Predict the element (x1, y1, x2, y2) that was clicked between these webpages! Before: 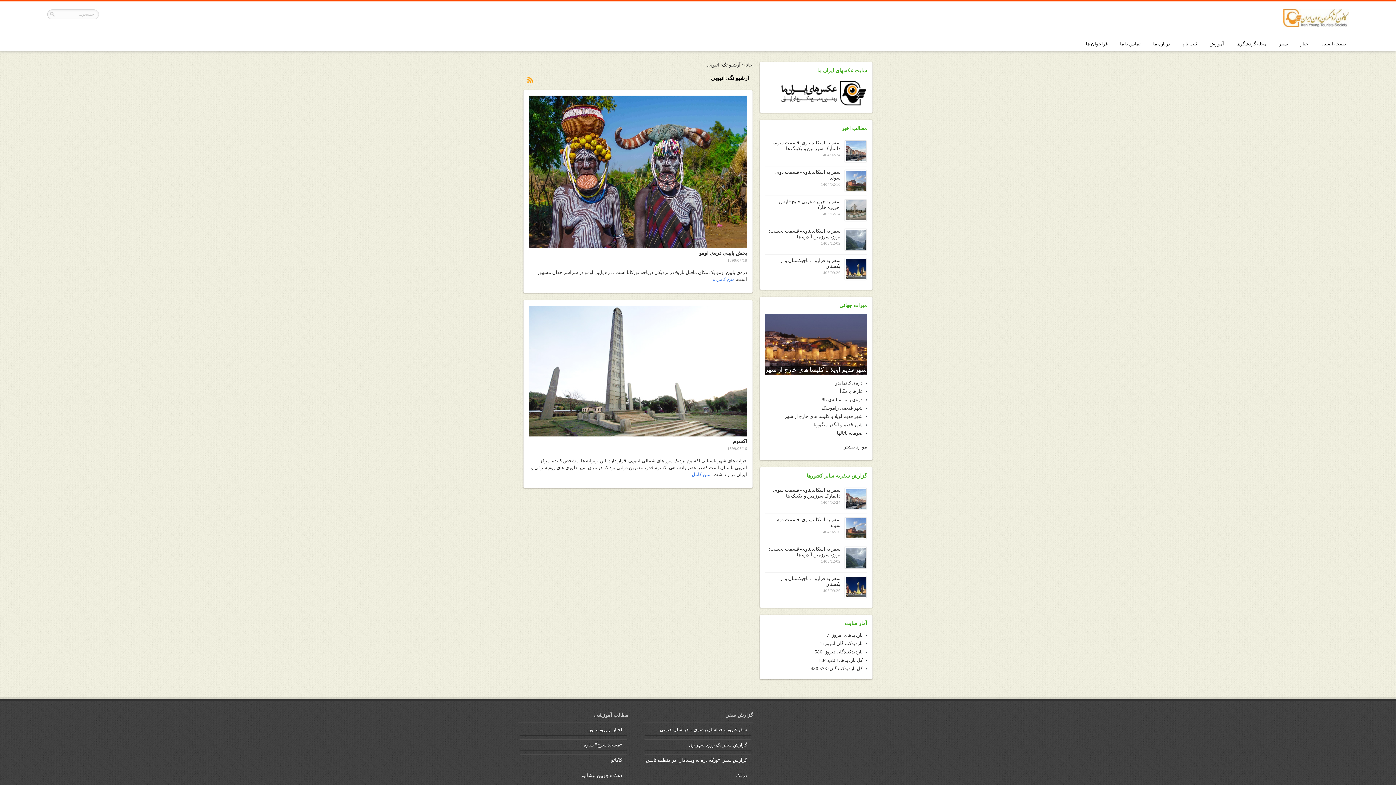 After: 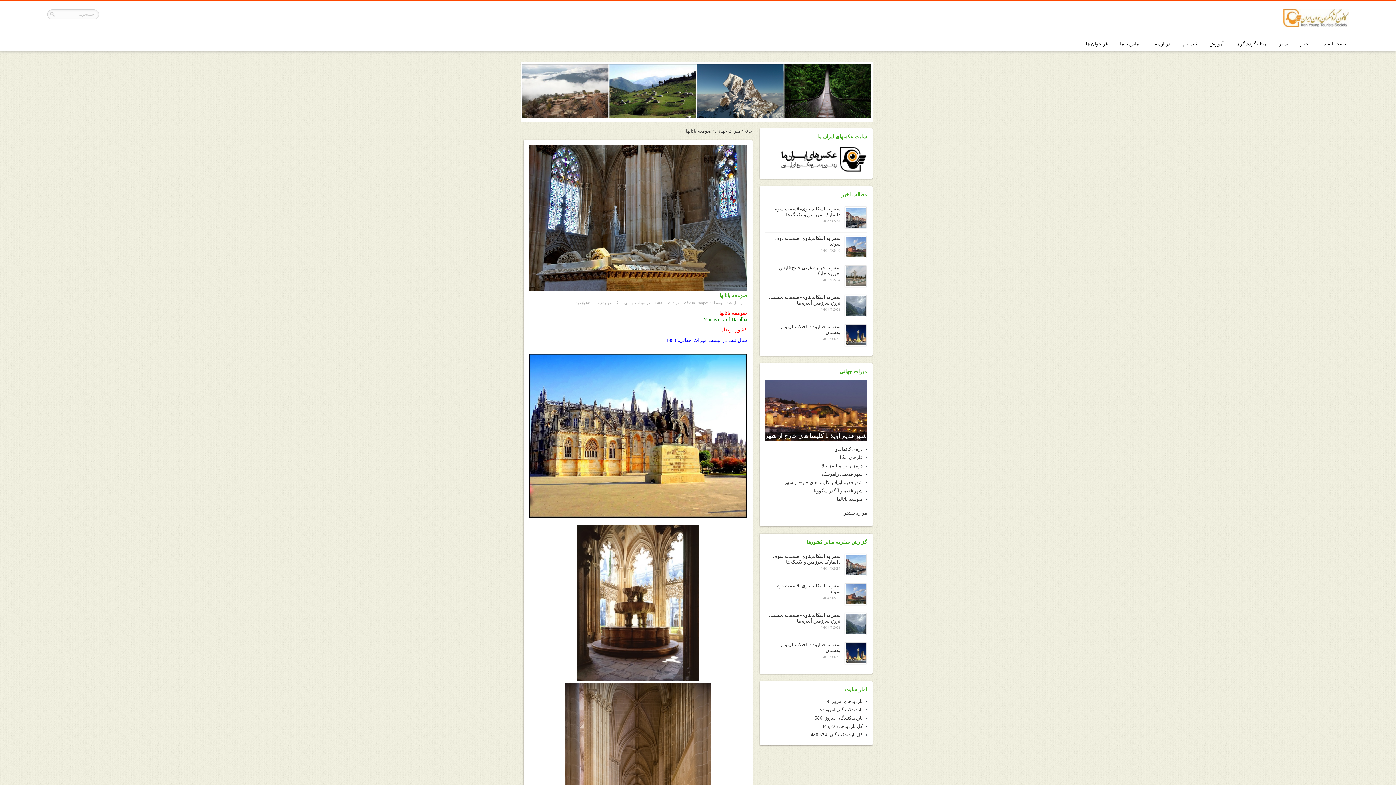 Action: bbox: (837, 430, 862, 436) label: صومعه باتالها